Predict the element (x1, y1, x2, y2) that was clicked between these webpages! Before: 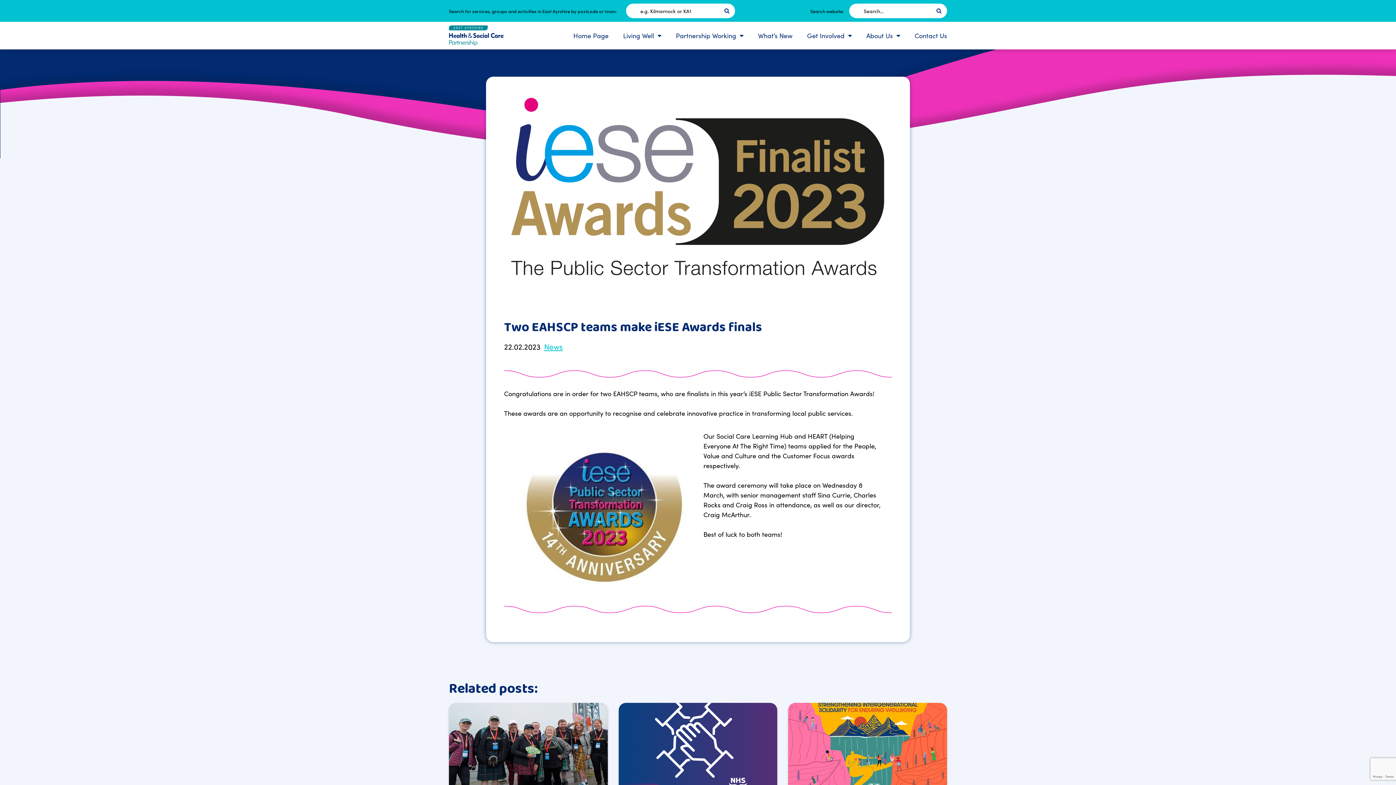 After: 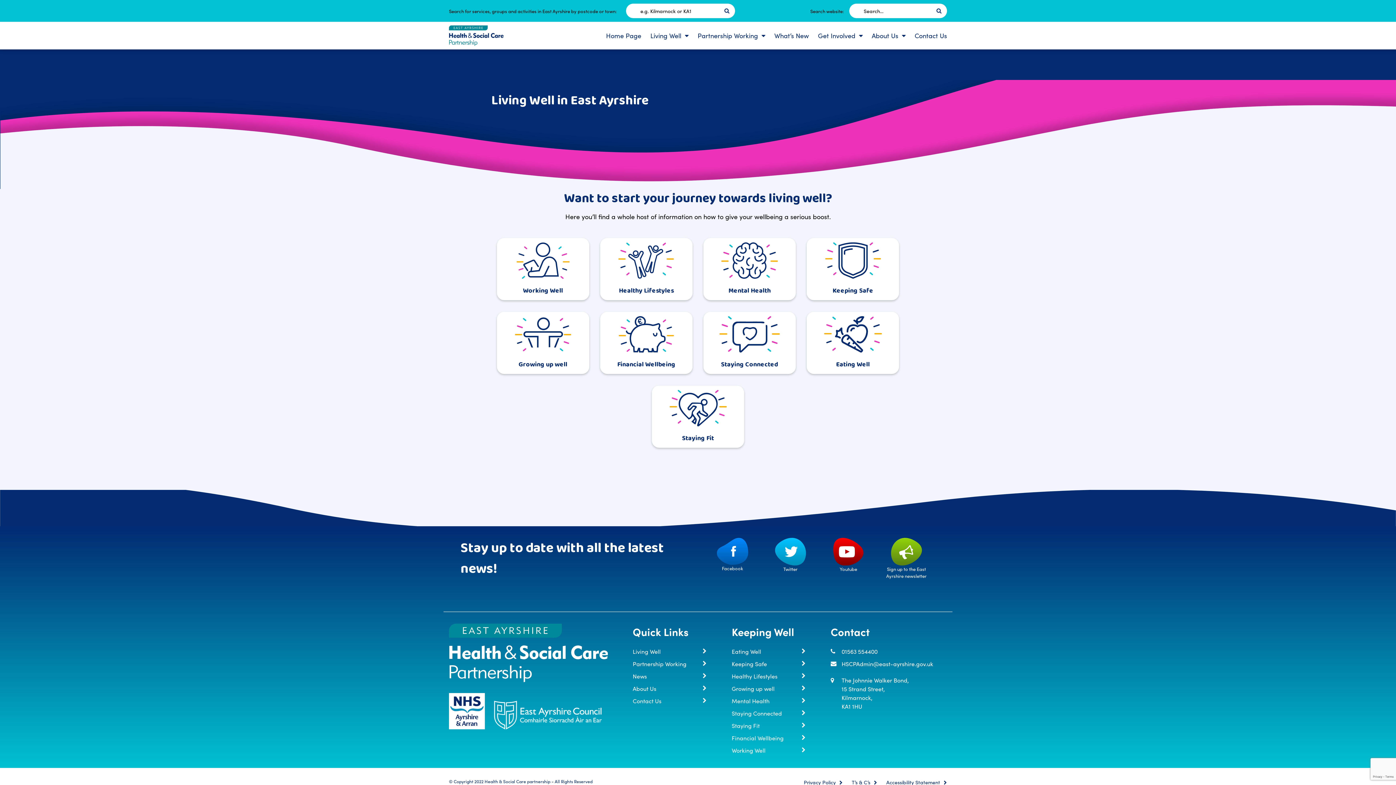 Action: bbox: (623, 31, 654, 49) label: Living Well